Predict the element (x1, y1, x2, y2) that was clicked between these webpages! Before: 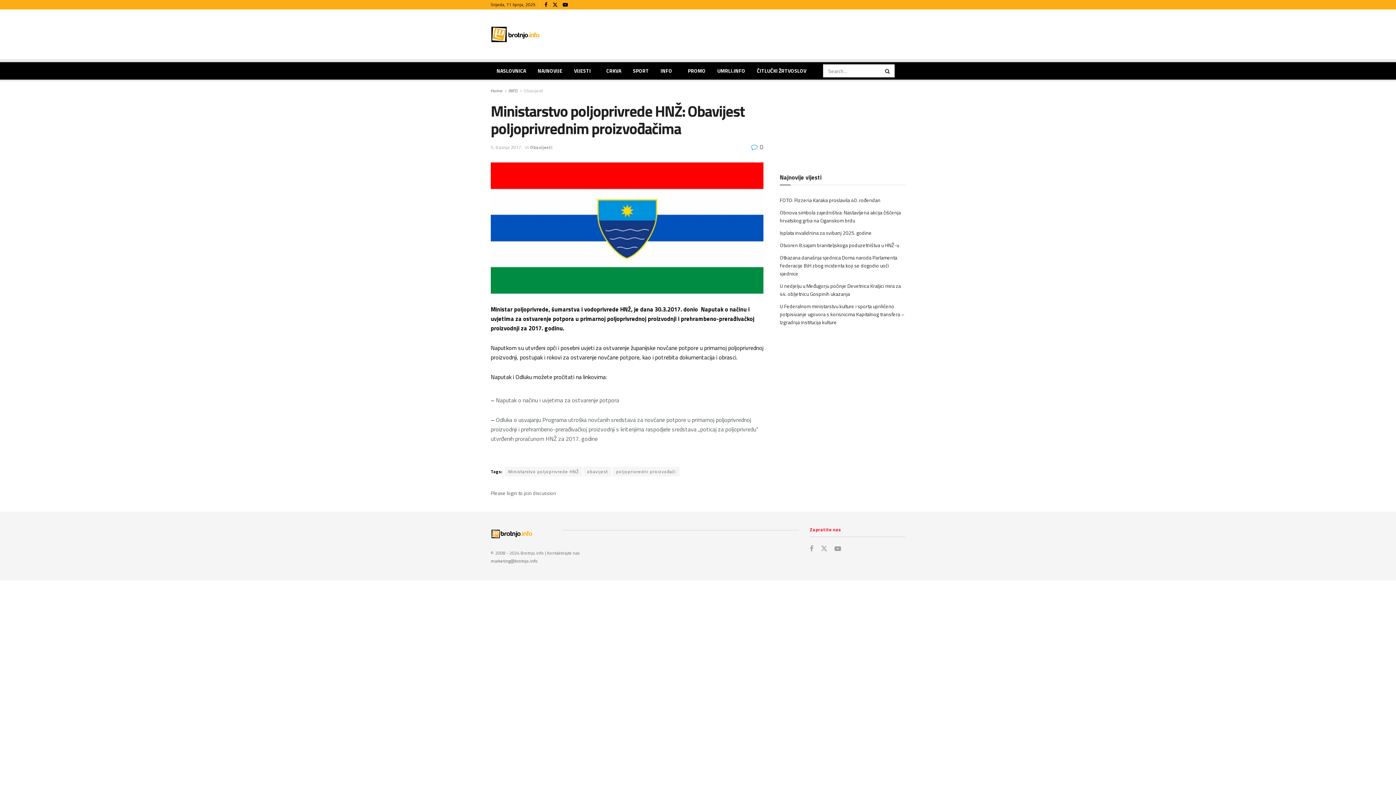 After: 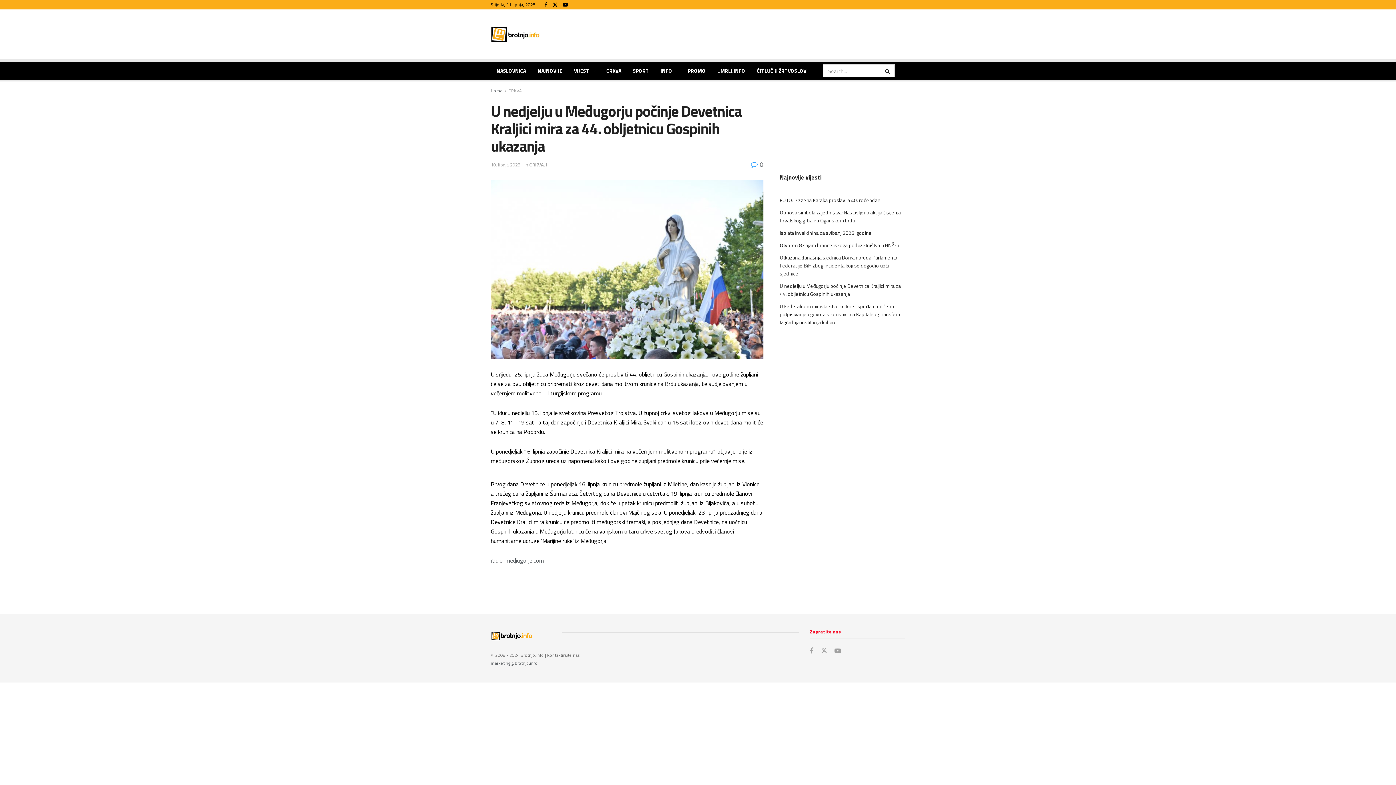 Action: bbox: (780, 282, 901, 297) label: U nedjelju u Međugorju počinje Devetnica Kraljici mira za 44. obljetnicu Gospinih ukazanja